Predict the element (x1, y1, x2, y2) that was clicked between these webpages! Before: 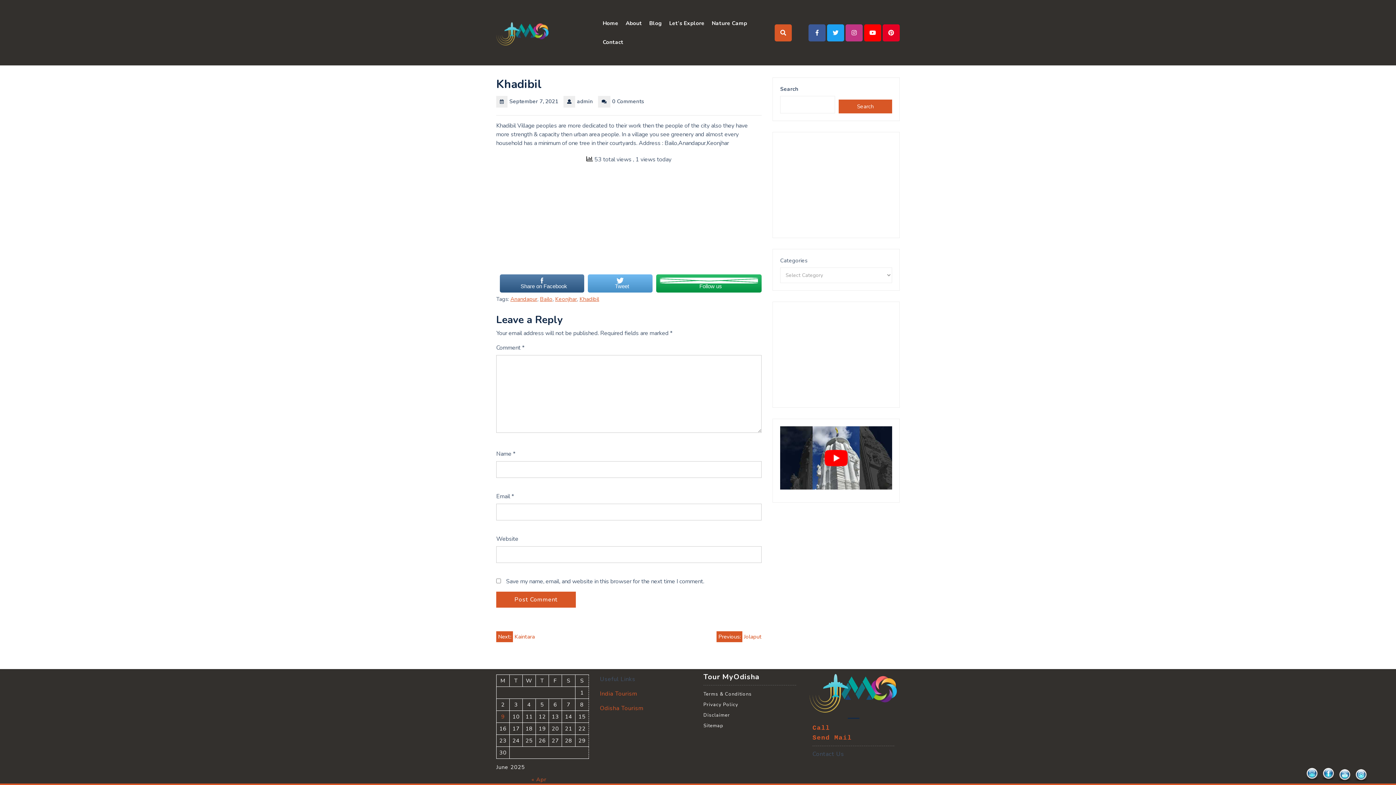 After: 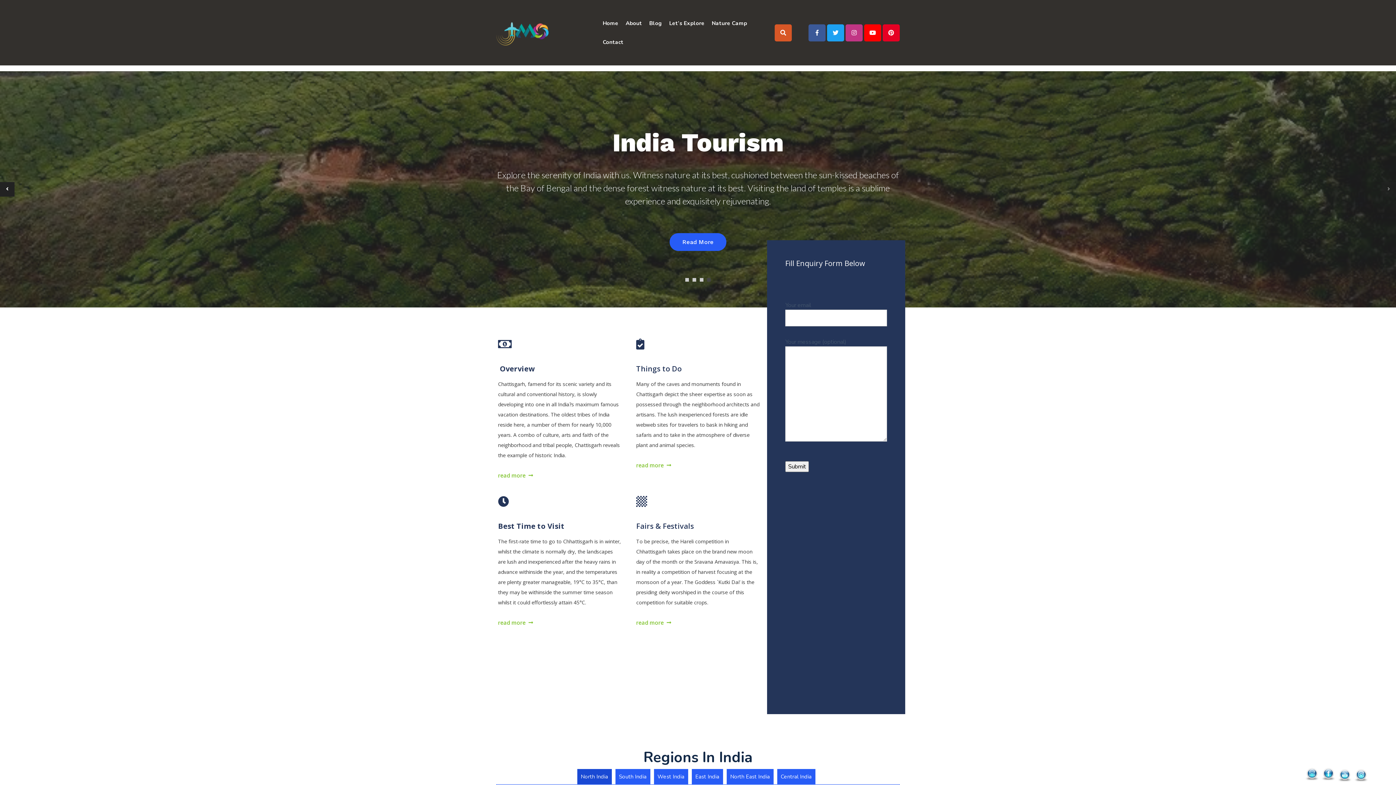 Action: bbox: (600, 690, 637, 698) label: India Tourism